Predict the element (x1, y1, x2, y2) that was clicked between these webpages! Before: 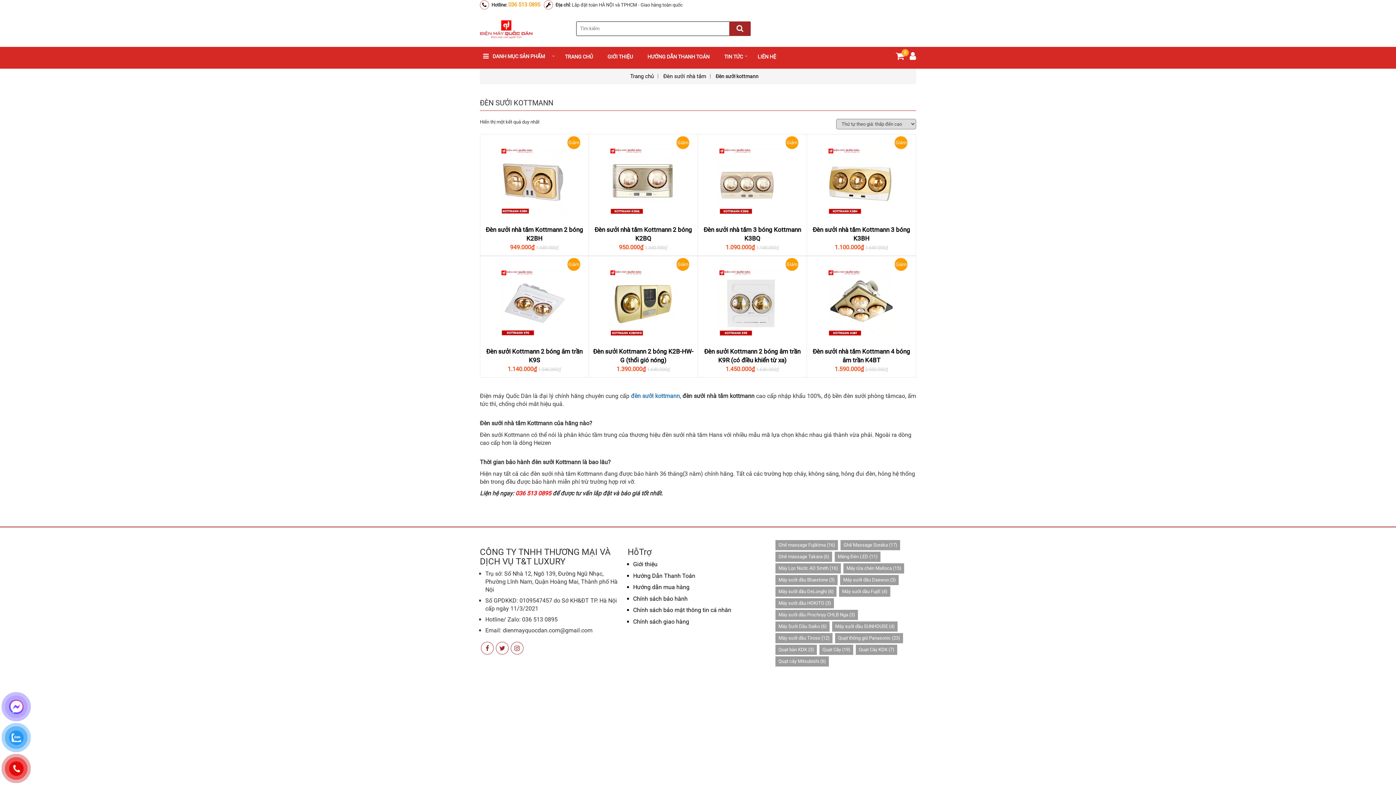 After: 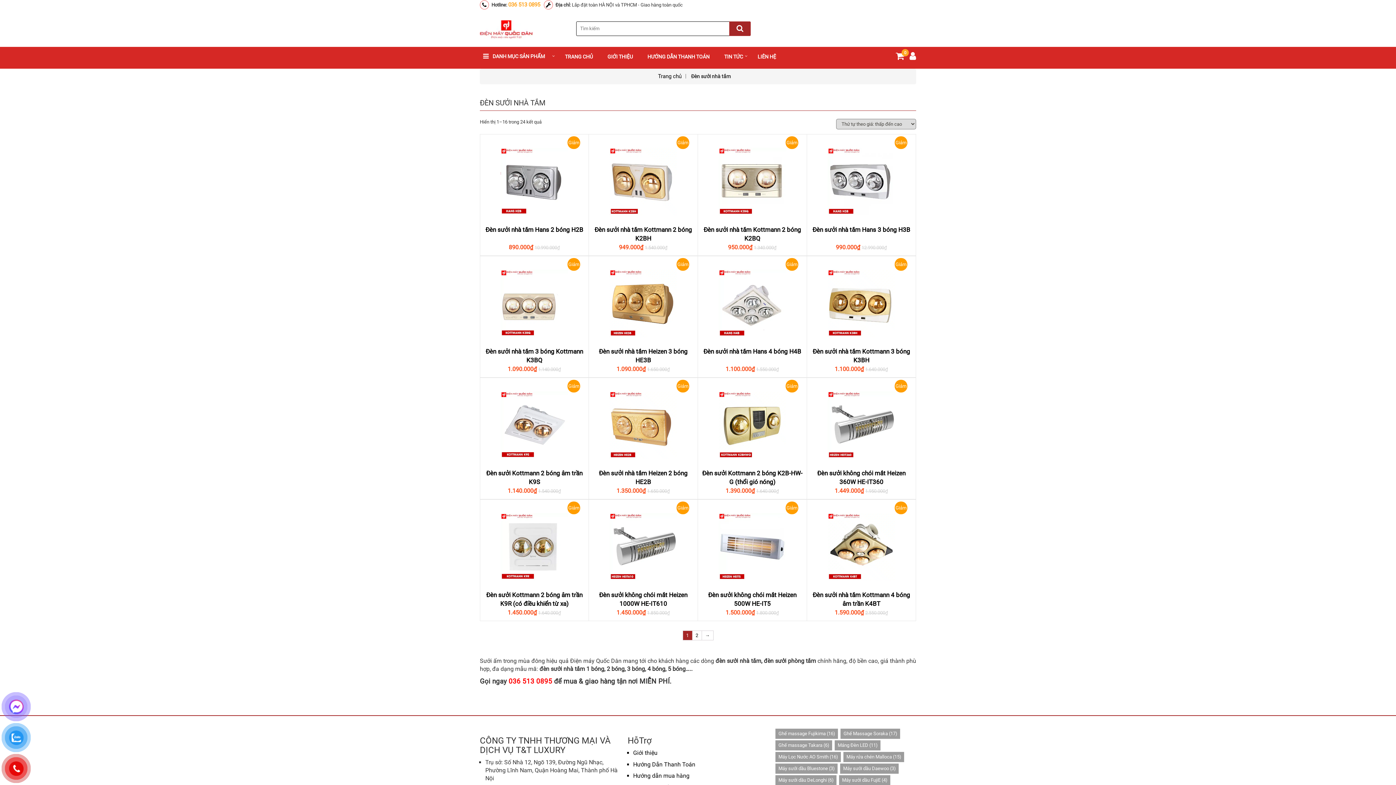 Action: bbox: (663, 73, 706, 79) label: Đèn sưởi nhà tắm